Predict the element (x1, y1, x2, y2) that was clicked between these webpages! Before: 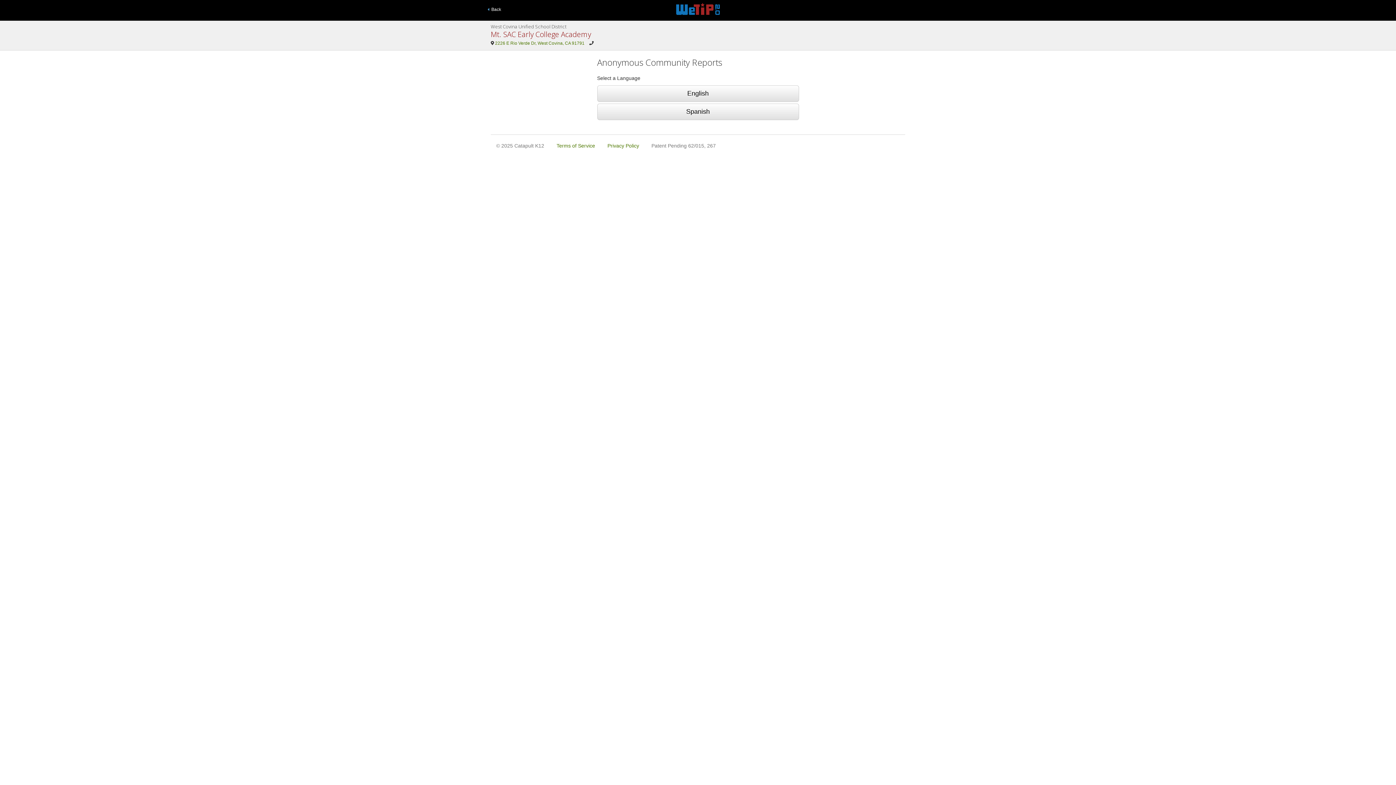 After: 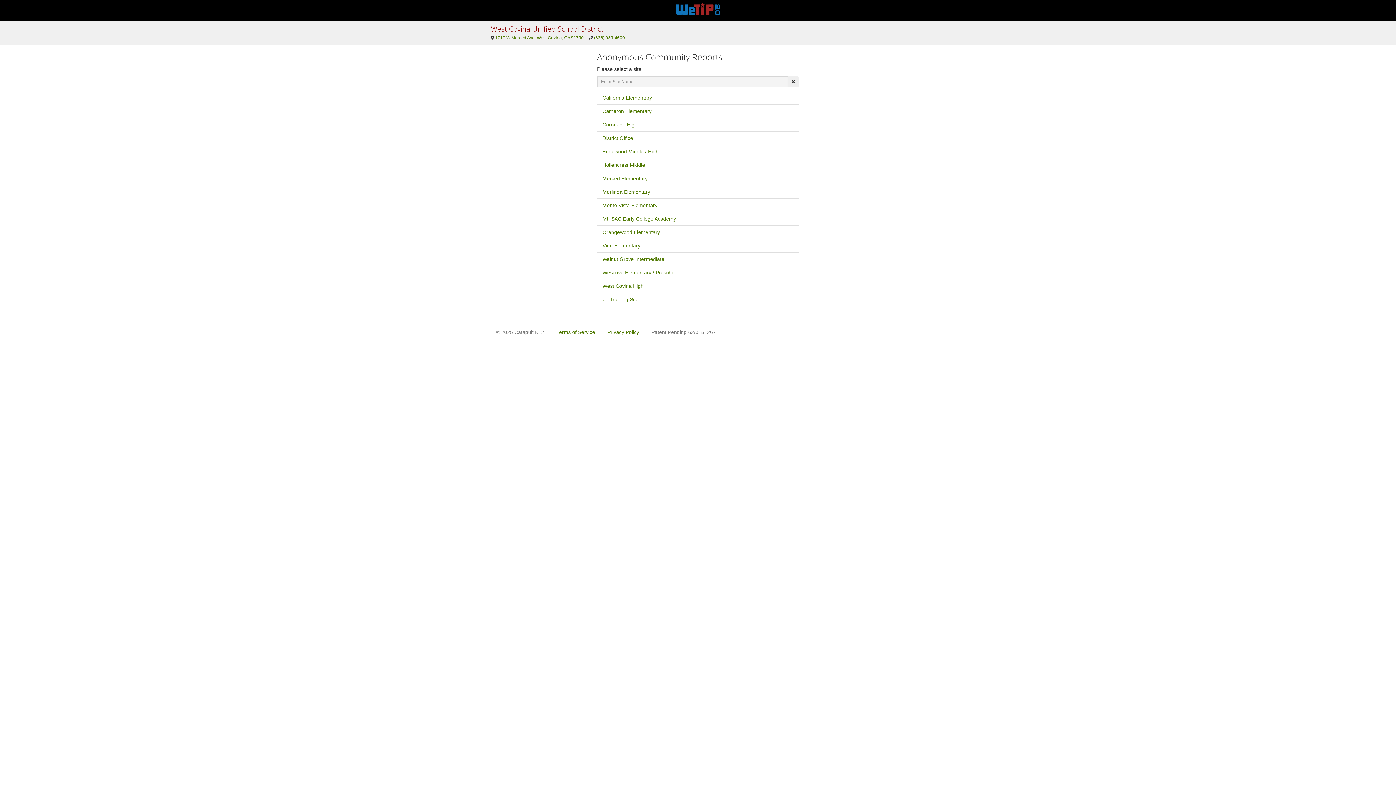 Action: bbox: (485, 4, 503, 15) label:   Back